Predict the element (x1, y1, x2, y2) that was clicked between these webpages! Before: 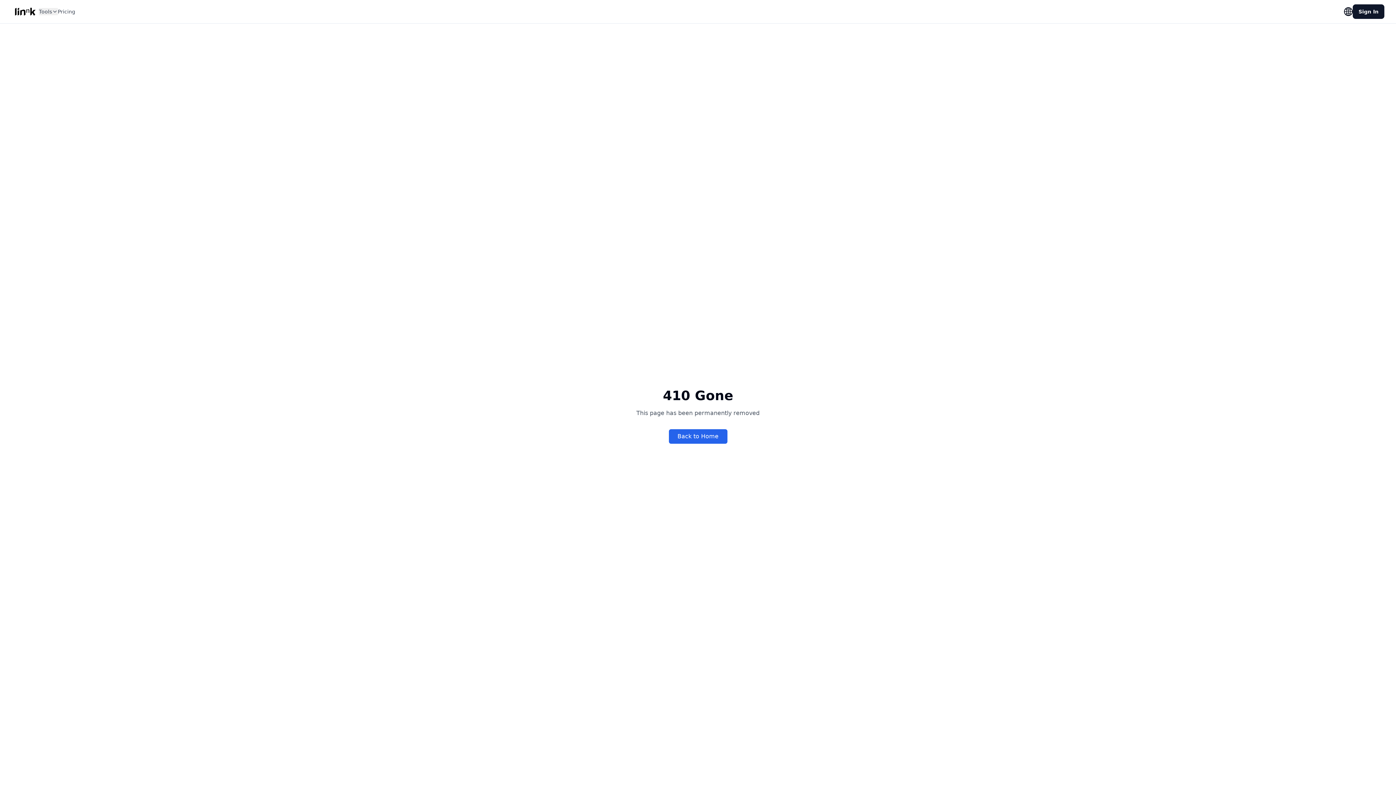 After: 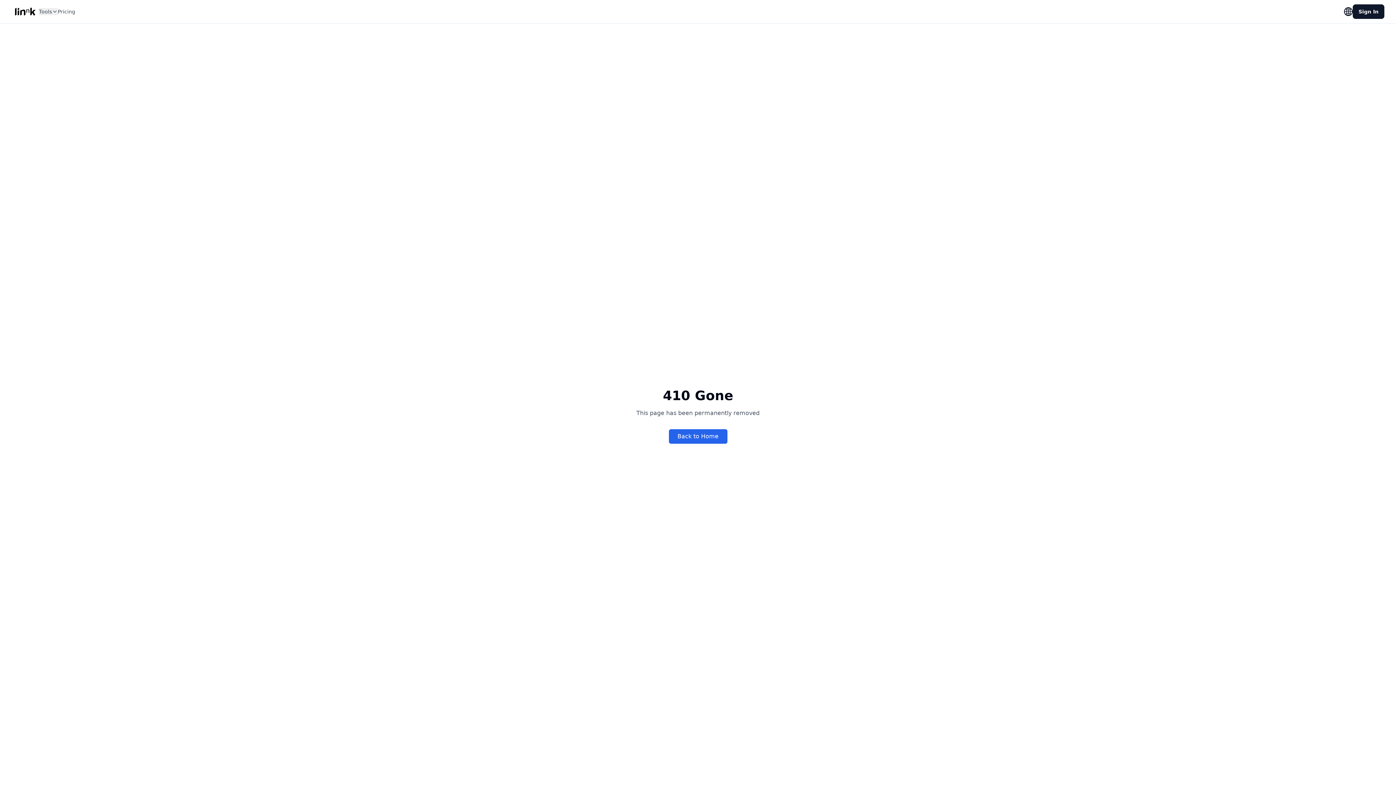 Action: bbox: (11, 3, 38, 19)